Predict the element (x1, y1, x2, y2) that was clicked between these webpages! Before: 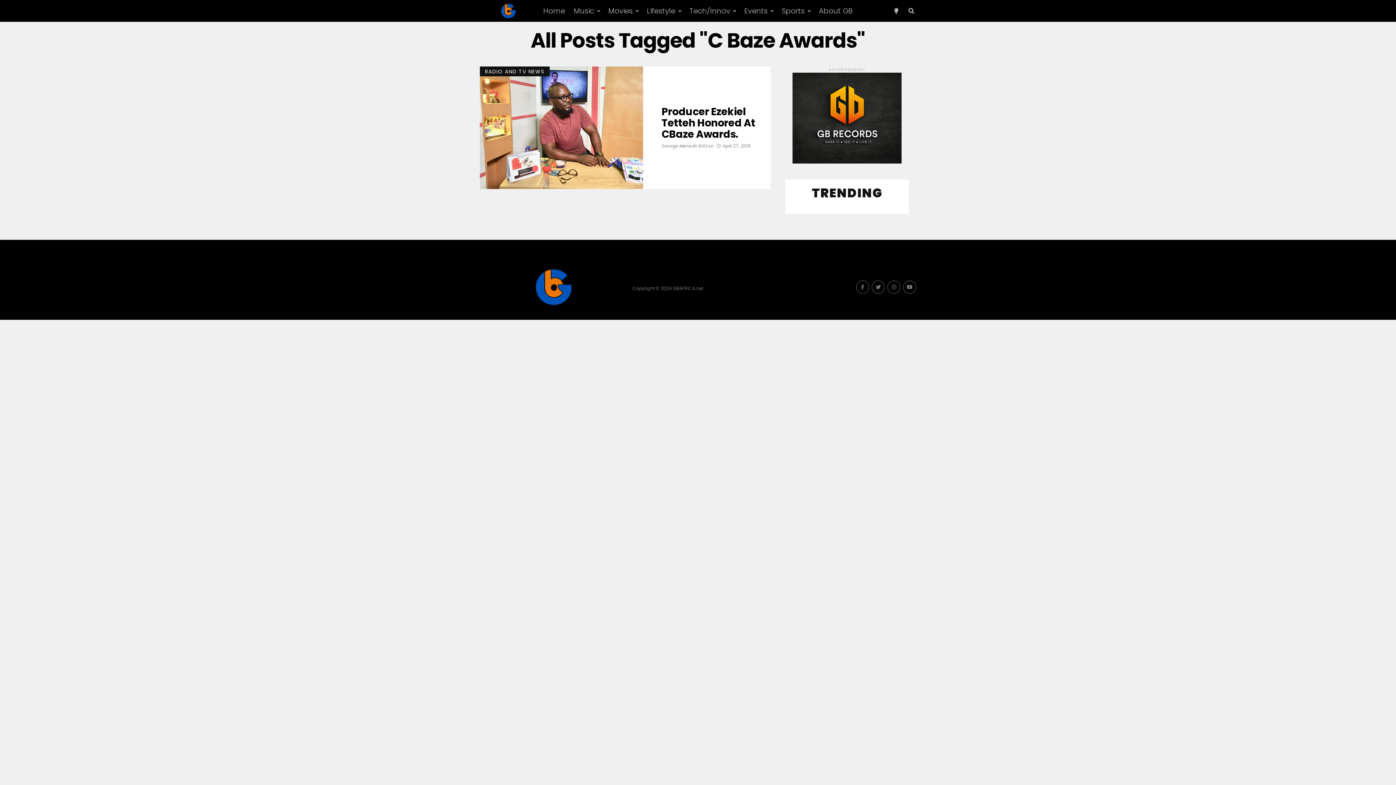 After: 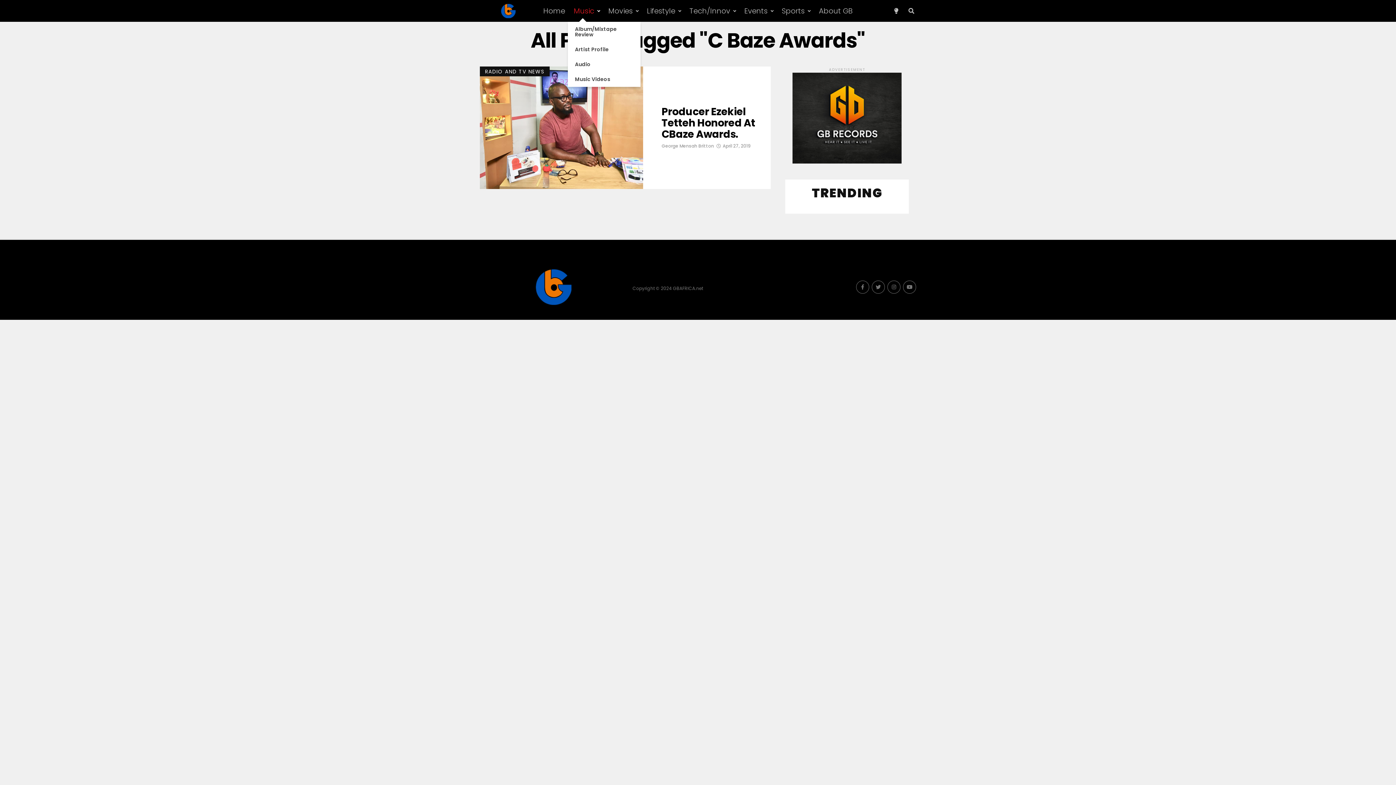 Action: label: Music bbox: (570, 0, 598, 21)